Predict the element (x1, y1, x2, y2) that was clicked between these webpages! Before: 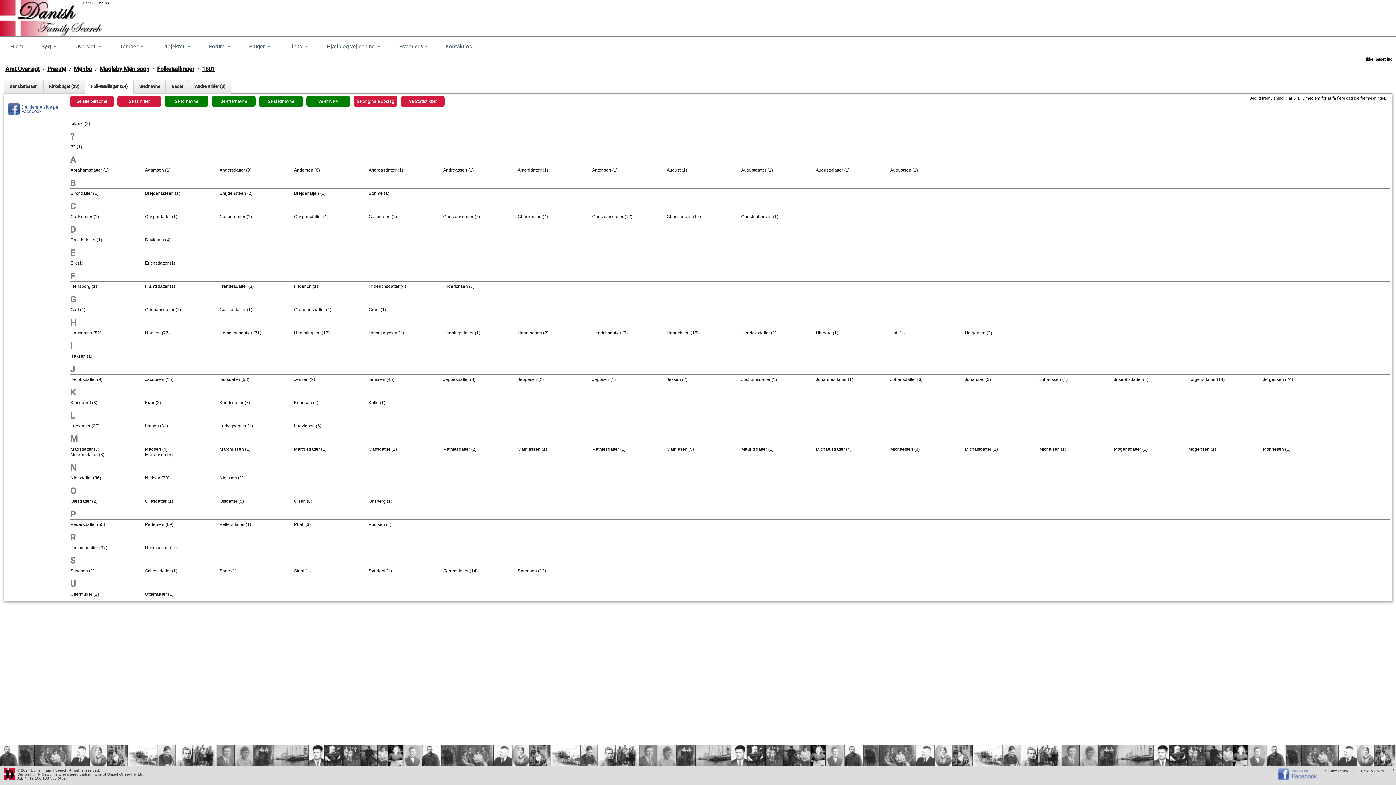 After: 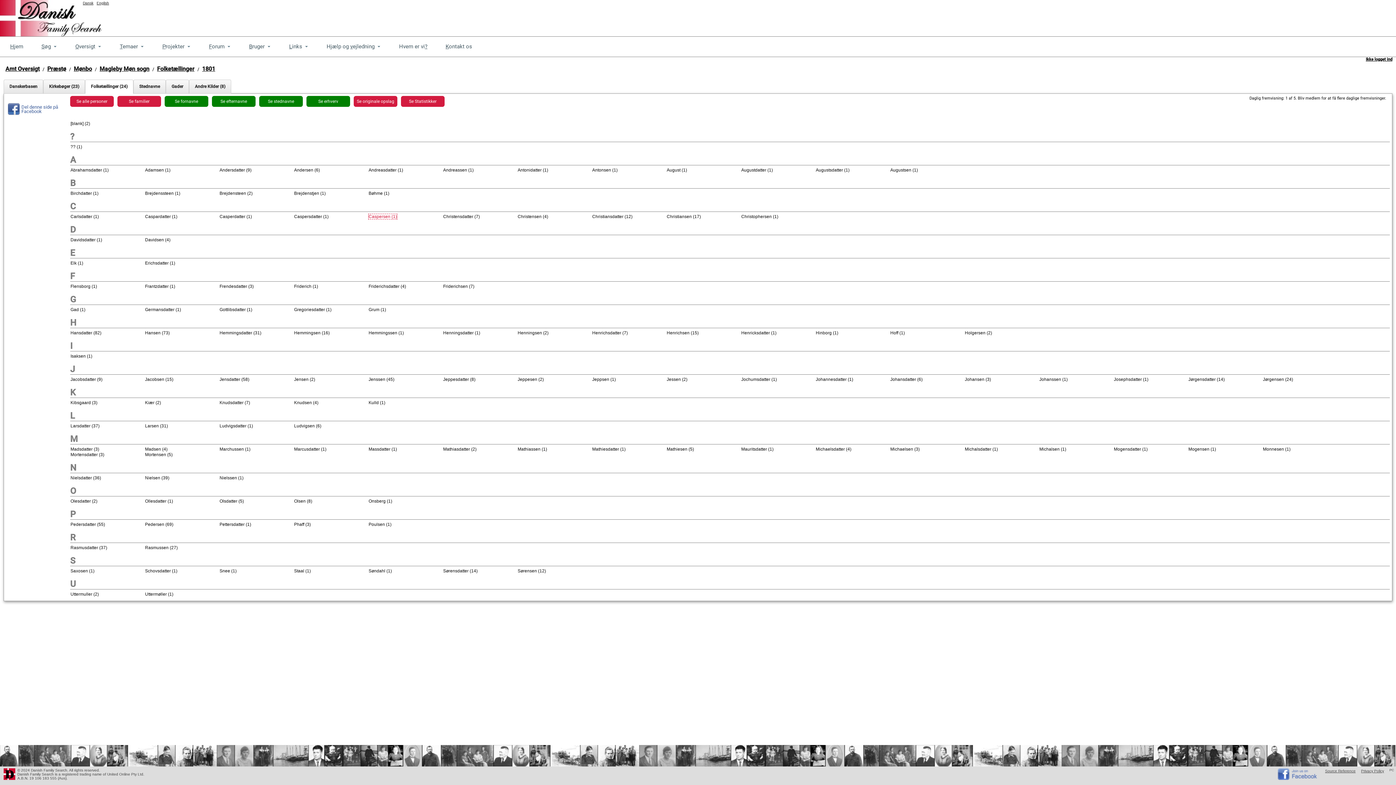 Action: bbox: (368, 213, 397, 219) label: Caspersen (1)